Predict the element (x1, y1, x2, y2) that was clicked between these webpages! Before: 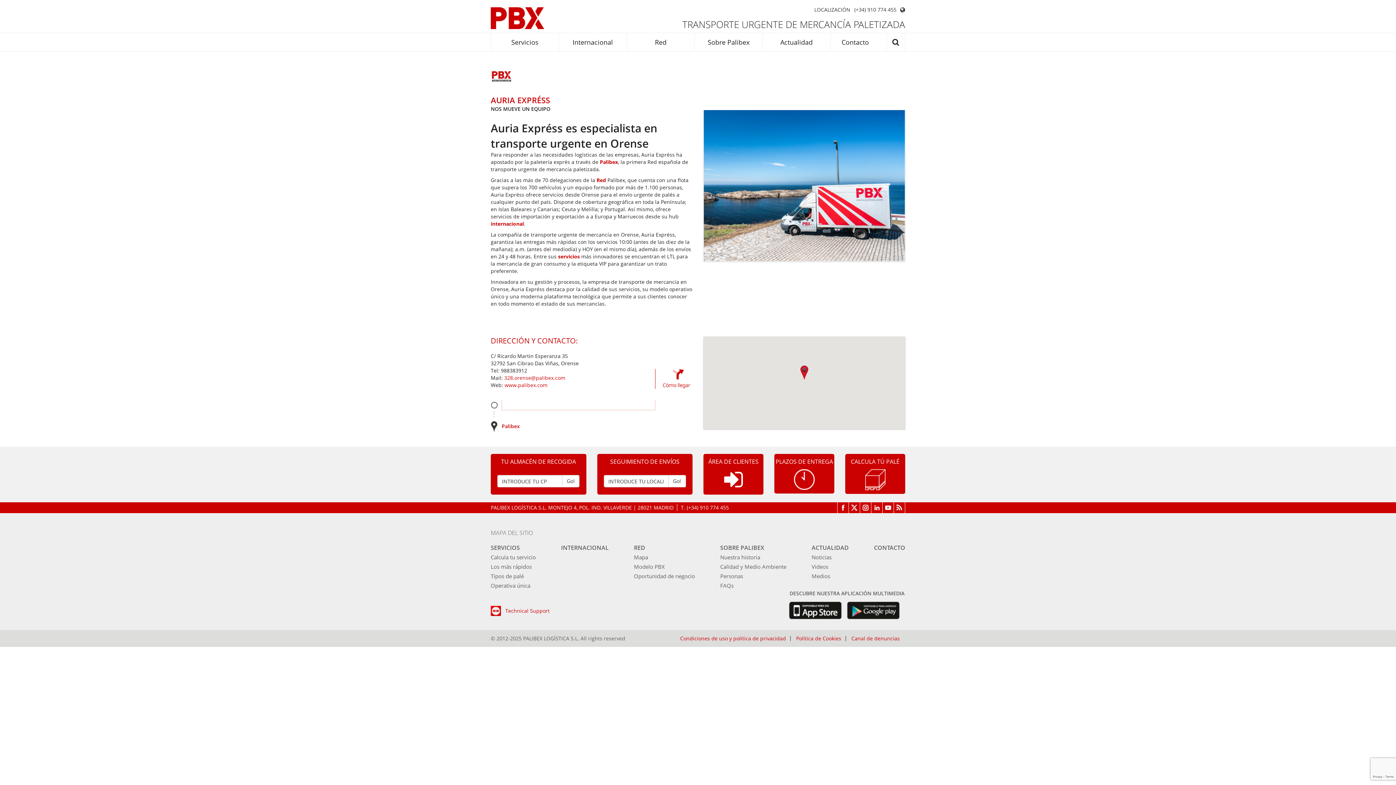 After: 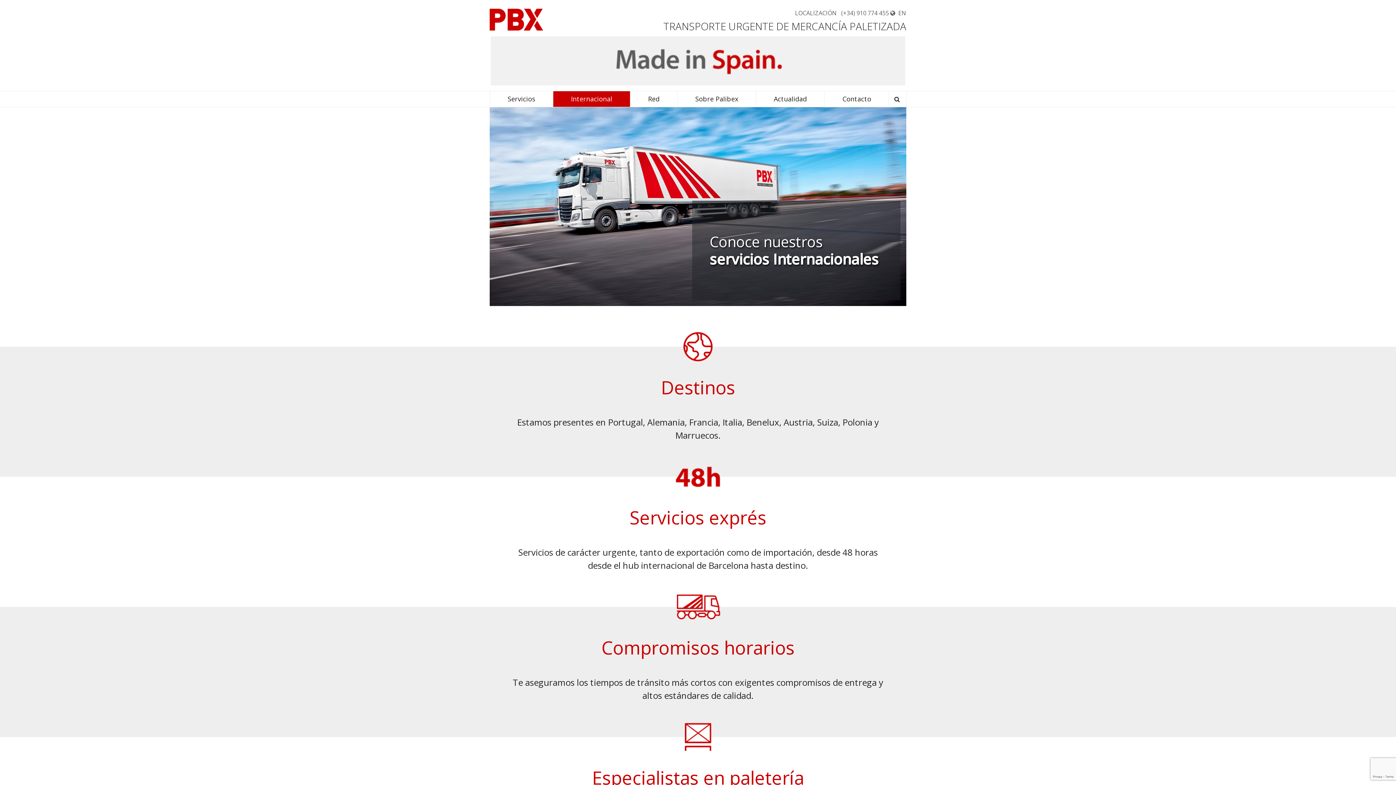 Action: label: internacional bbox: (490, 220, 524, 227)